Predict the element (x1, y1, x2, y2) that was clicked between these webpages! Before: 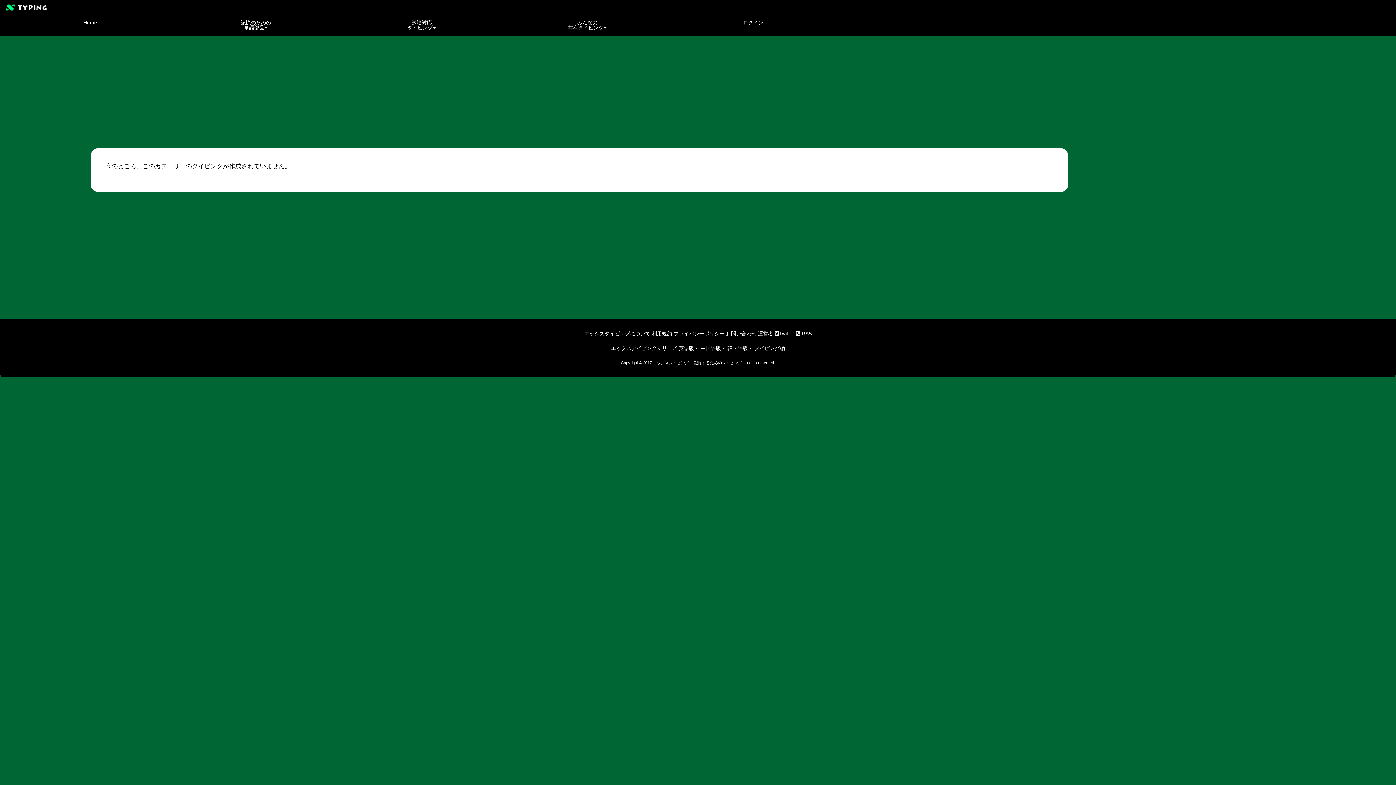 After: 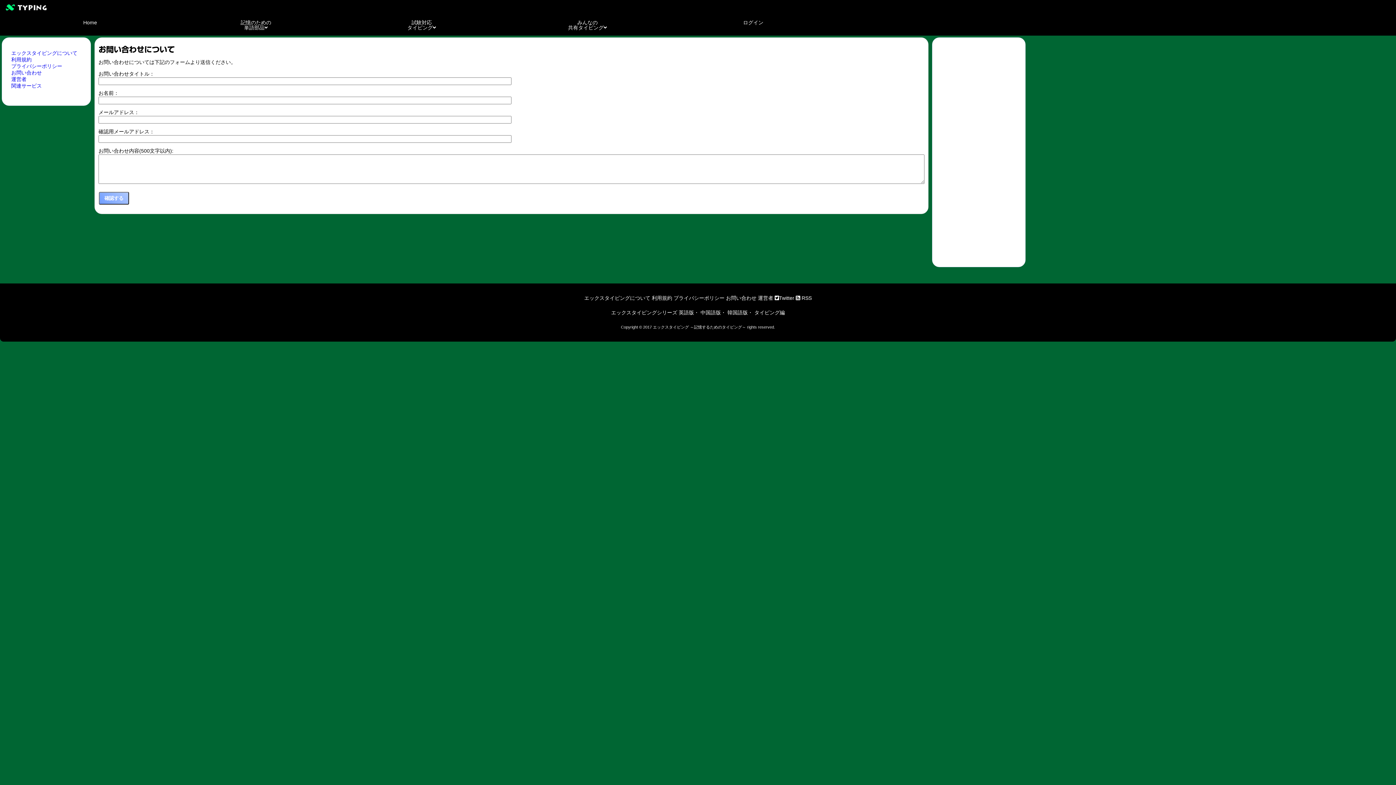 Action: bbox: (726, 330, 756, 336) label: お問い合わせ